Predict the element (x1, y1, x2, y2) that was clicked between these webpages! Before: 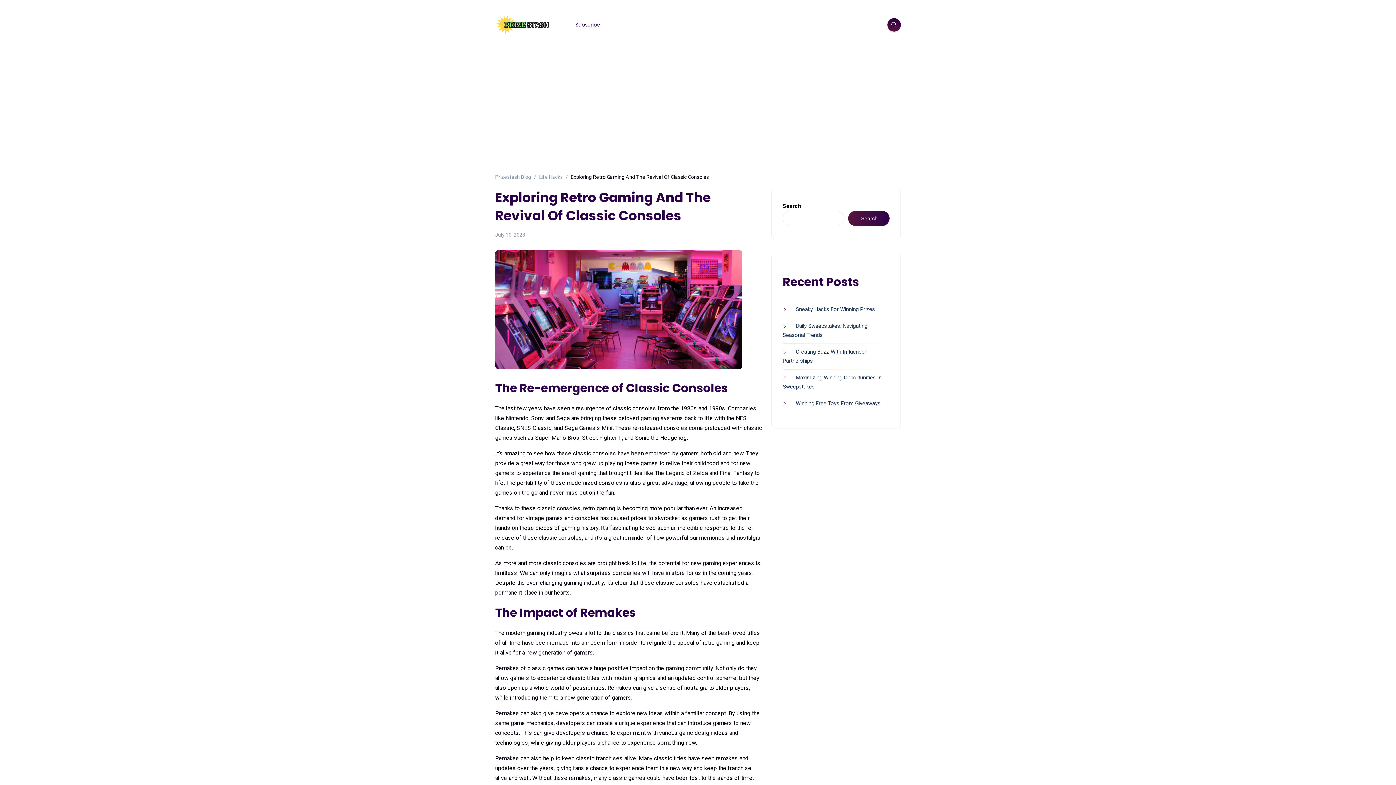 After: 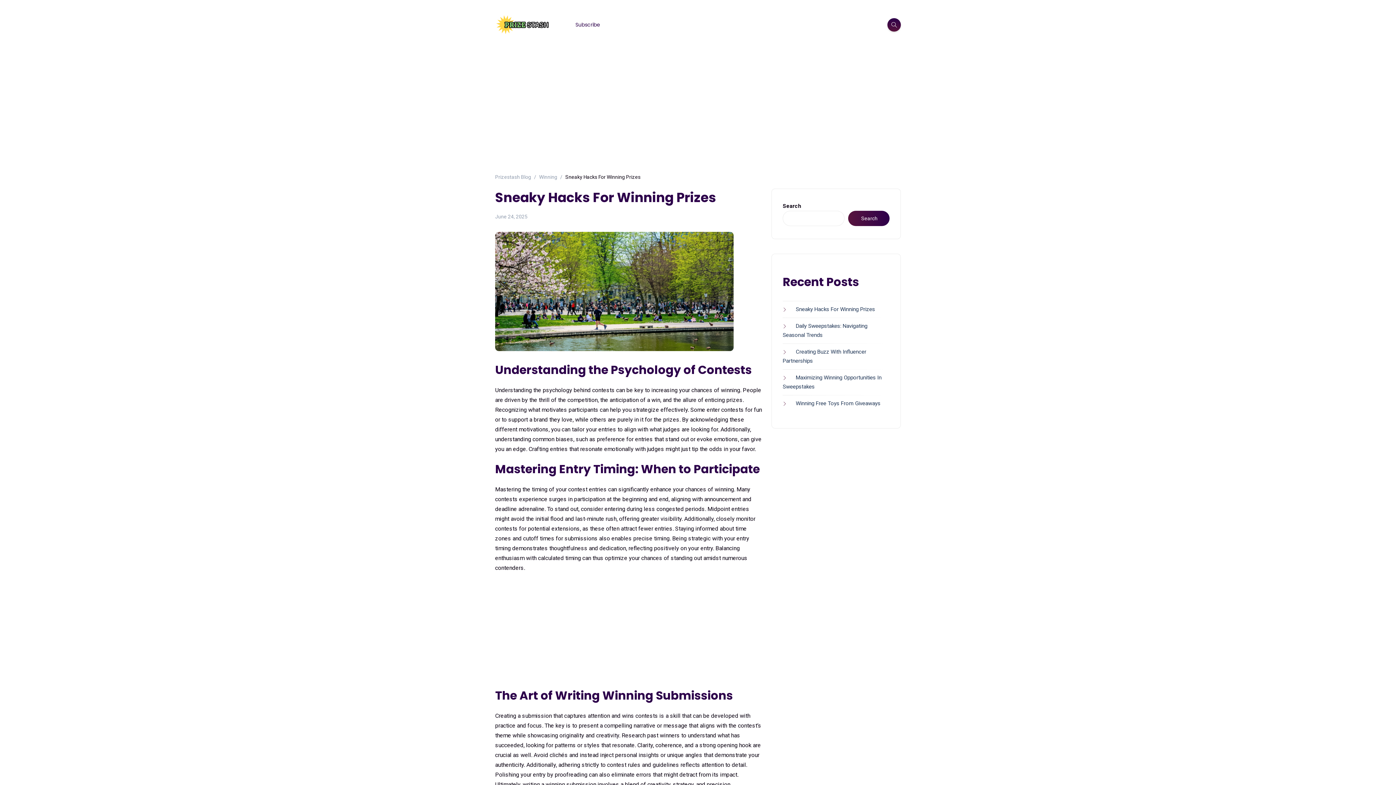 Action: bbox: (782, 306, 875, 312) label: Sneaky Hacks For Winning Prizes